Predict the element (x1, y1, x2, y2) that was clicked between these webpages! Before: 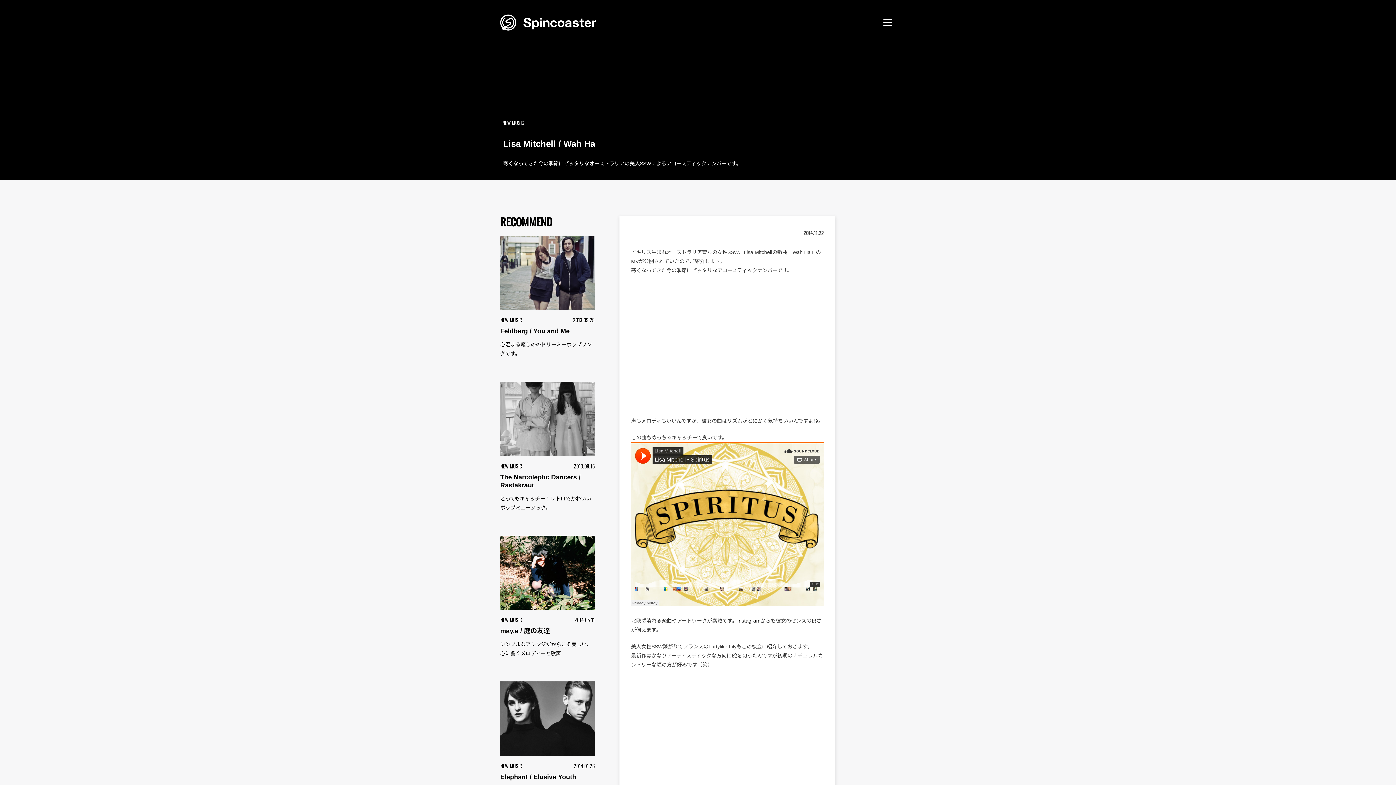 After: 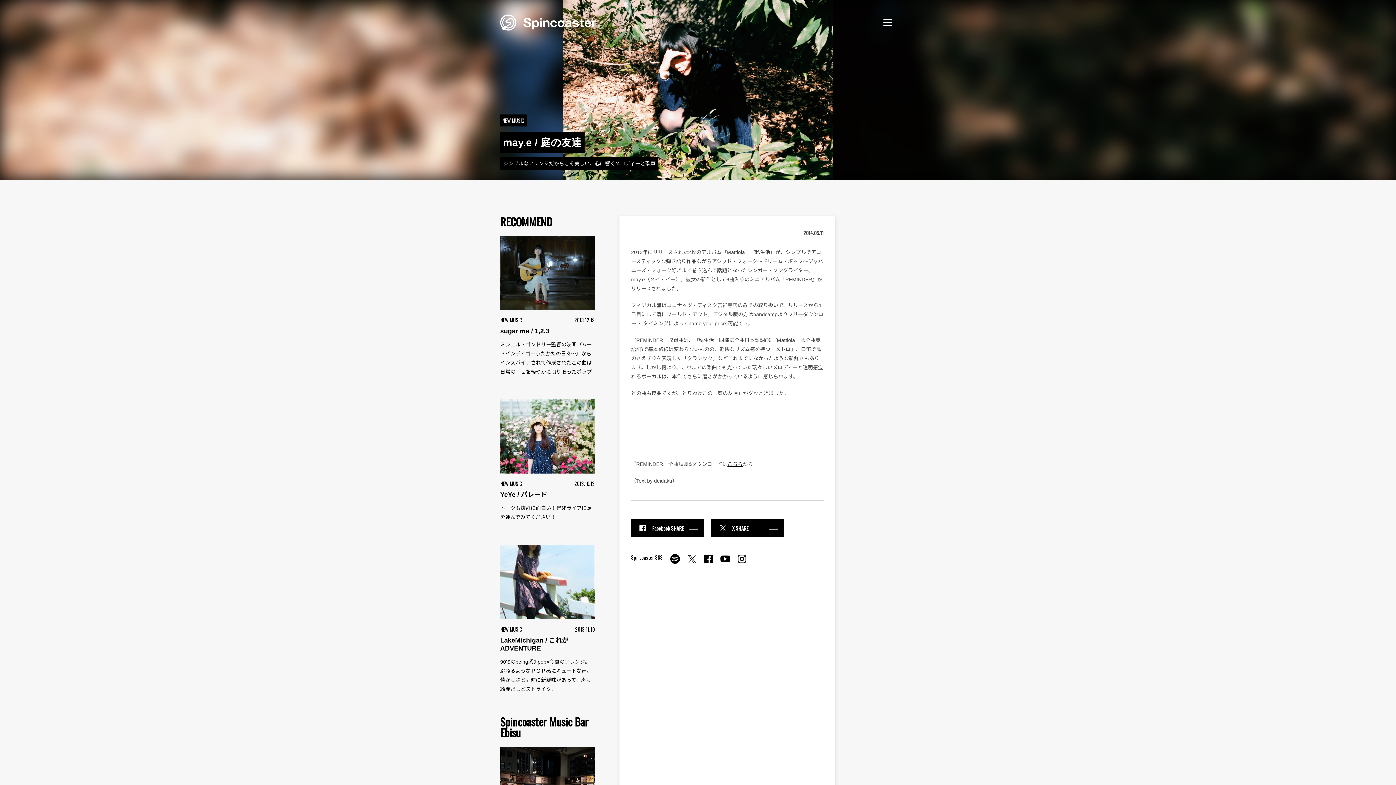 Action: label: NEW MUSIC
2014.05.11
may.e / 庭の友達

シンプルなアレンジだからこそ美しい、心に響くメロディーと歌声 bbox: (500, 535, 594, 658)